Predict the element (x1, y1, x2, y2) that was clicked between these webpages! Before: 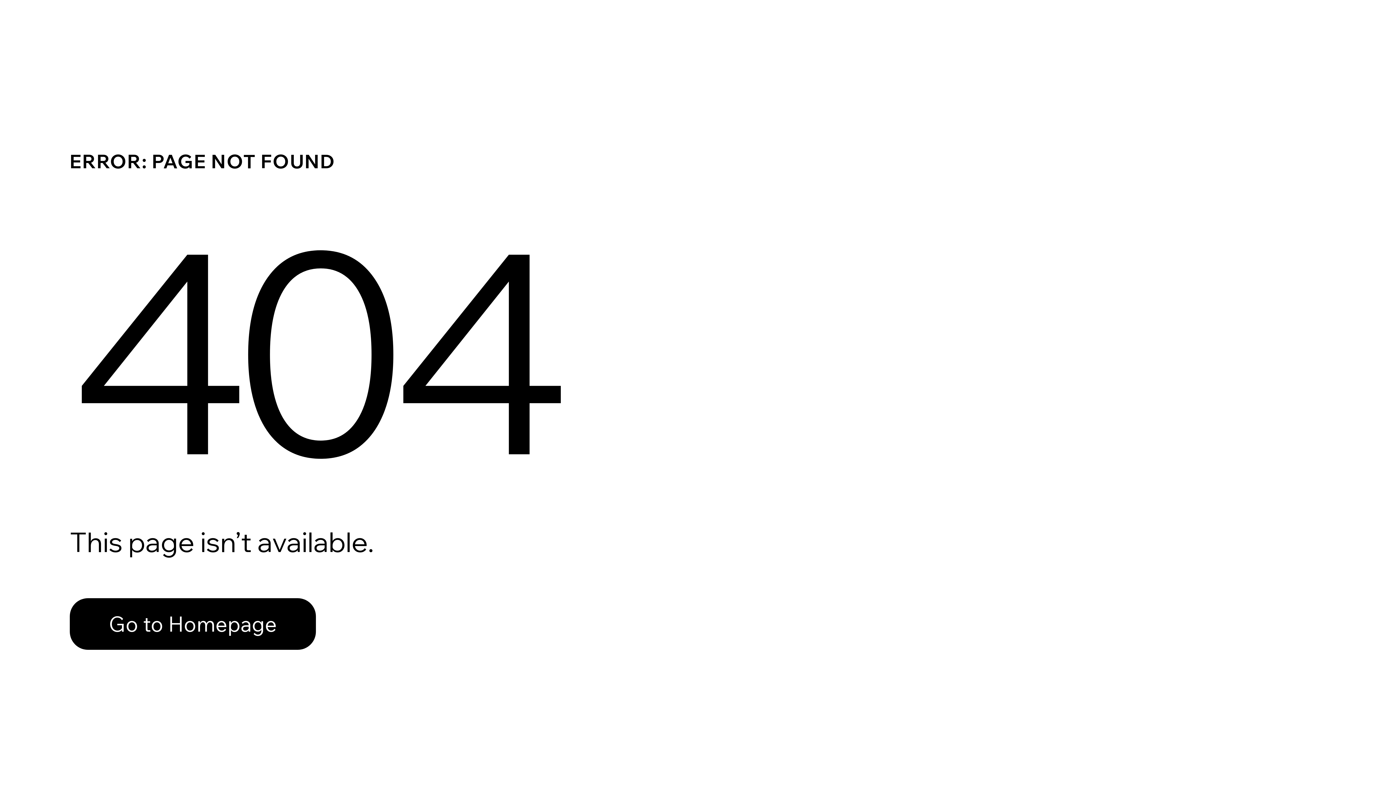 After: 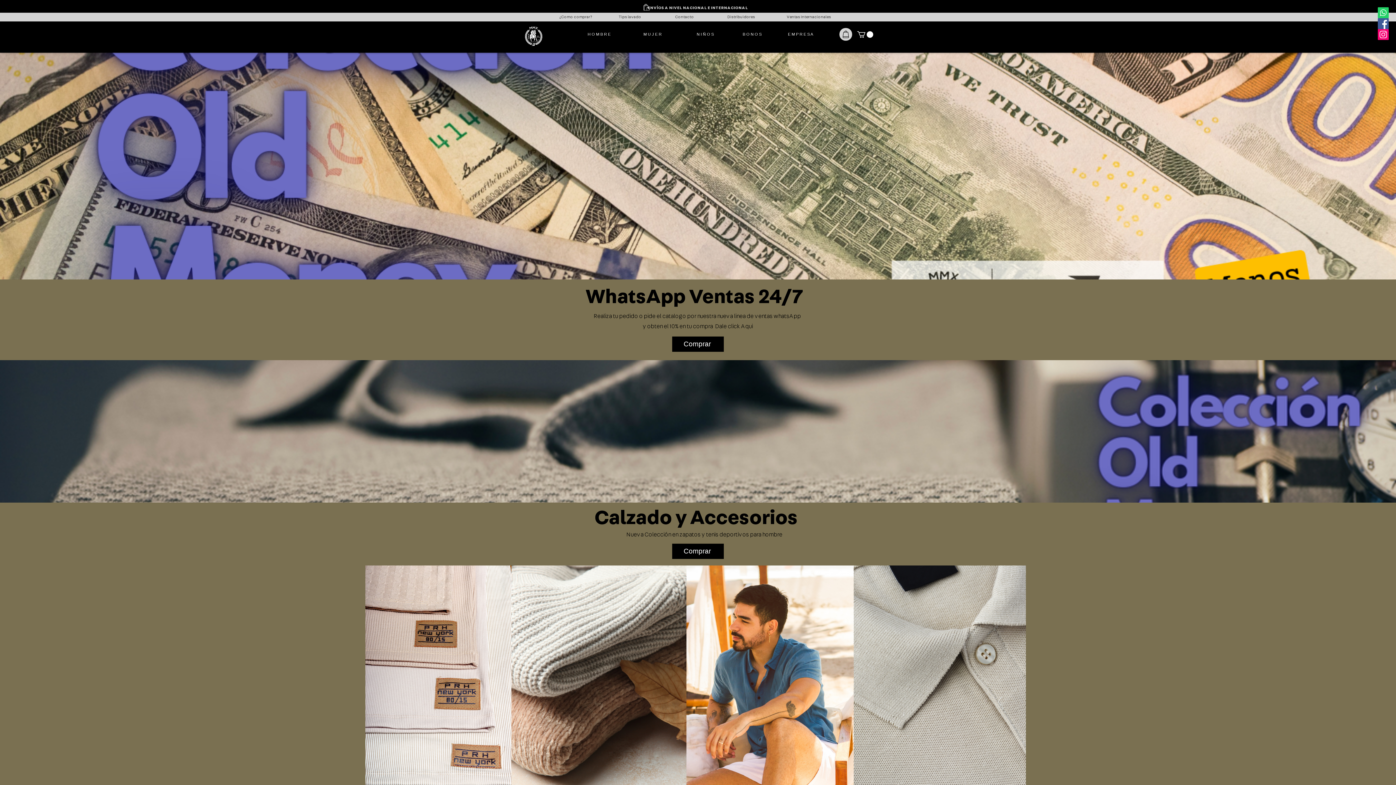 Action: label: Go to Homepage bbox: (69, 582, 768, 659)